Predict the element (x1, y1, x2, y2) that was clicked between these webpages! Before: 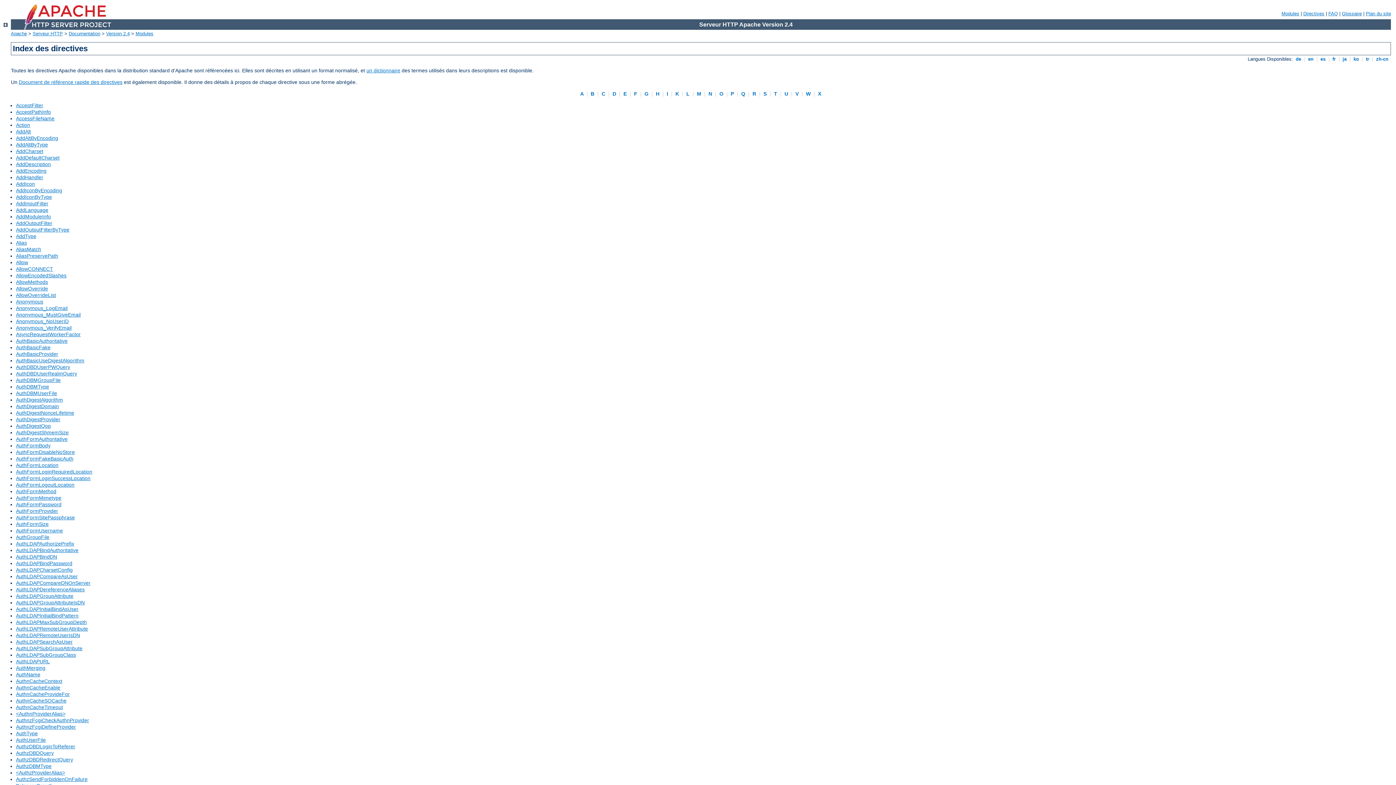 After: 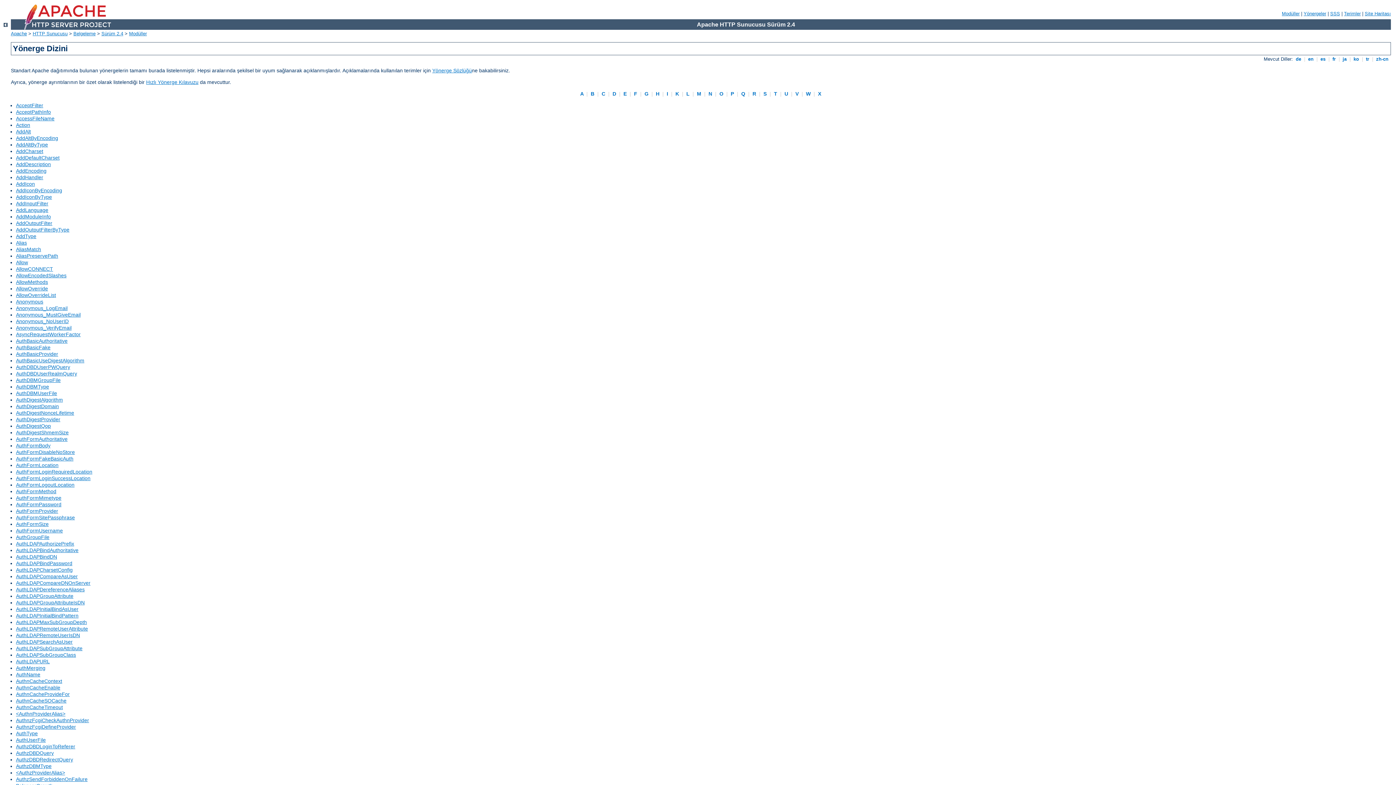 Action: label:  tr  bbox: (1364, 56, 1370, 61)